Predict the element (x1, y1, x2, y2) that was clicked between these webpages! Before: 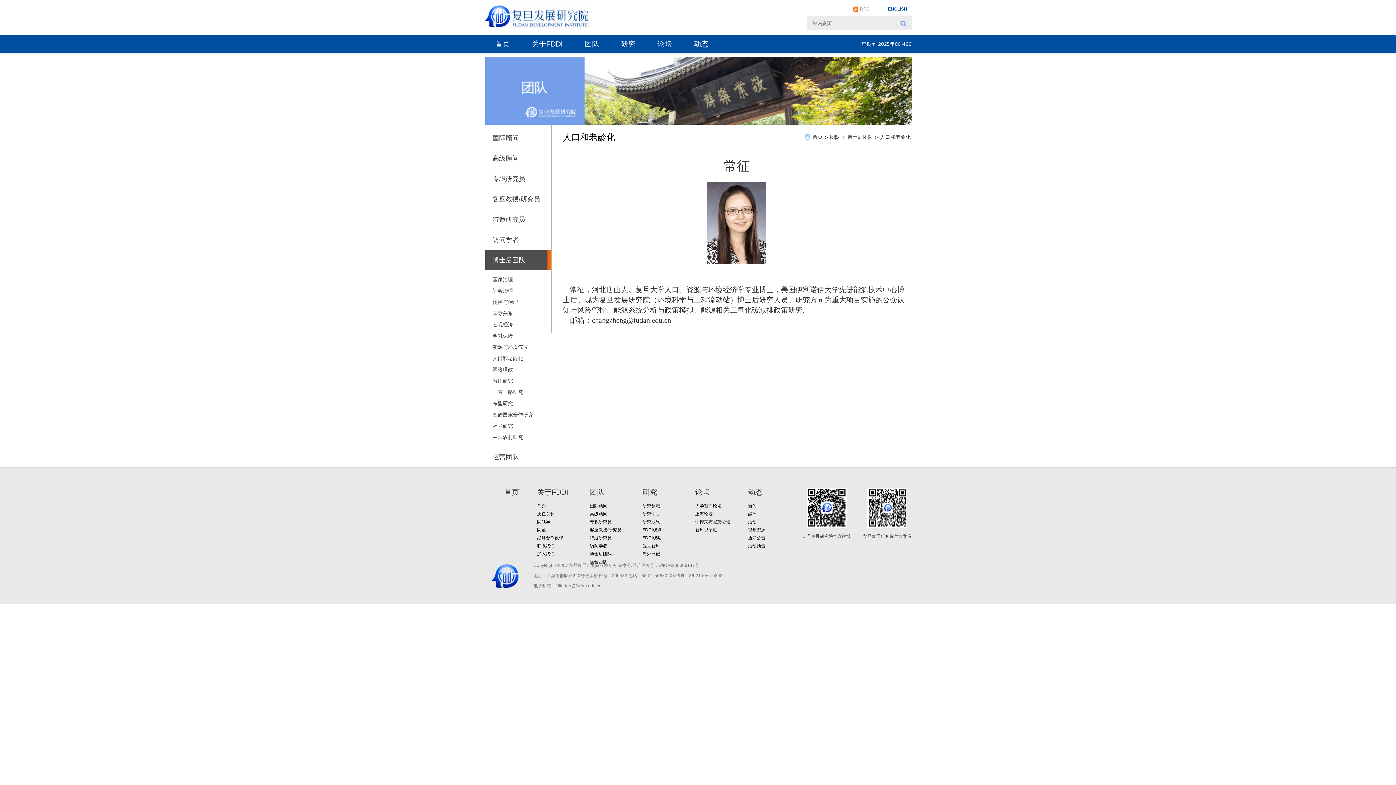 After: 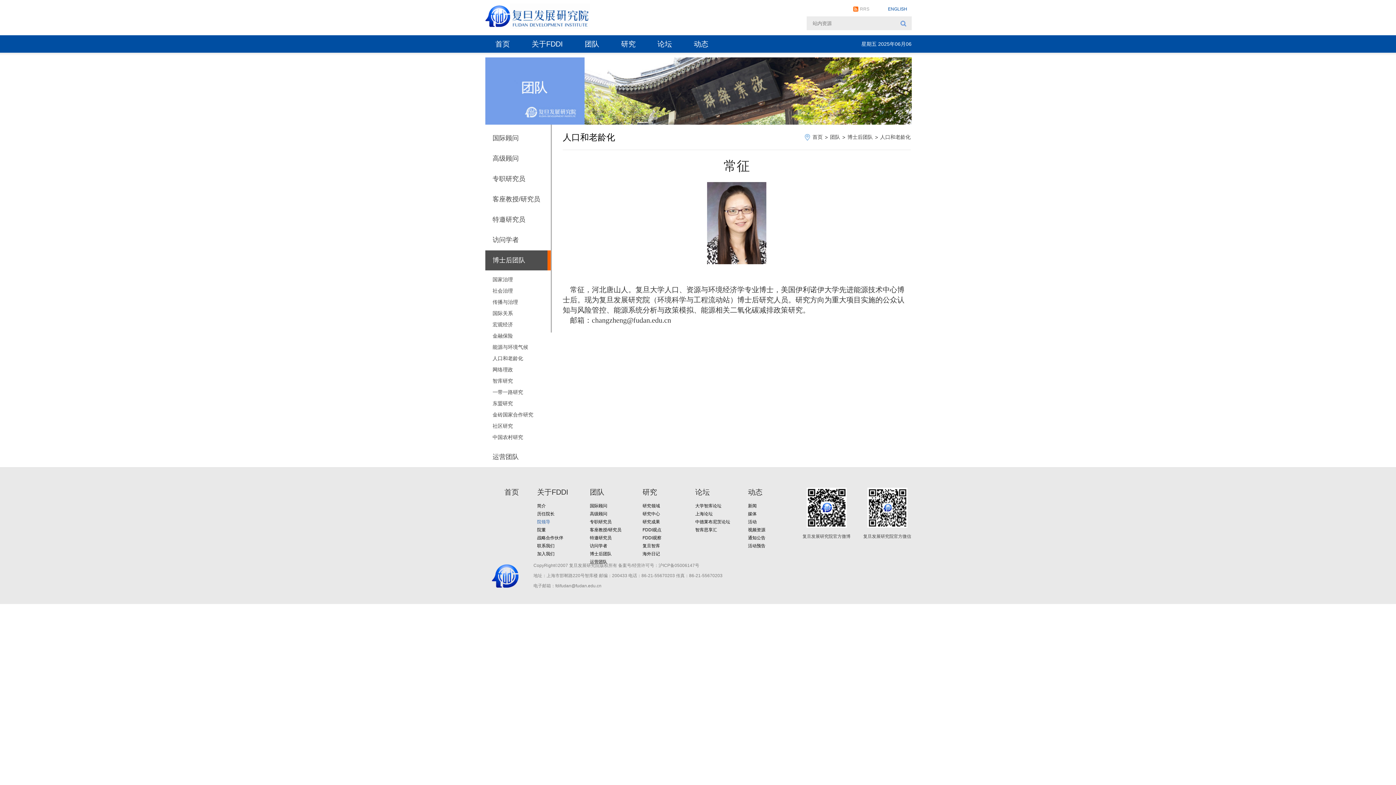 Action: label: 院领导 bbox: (537, 519, 550, 524)